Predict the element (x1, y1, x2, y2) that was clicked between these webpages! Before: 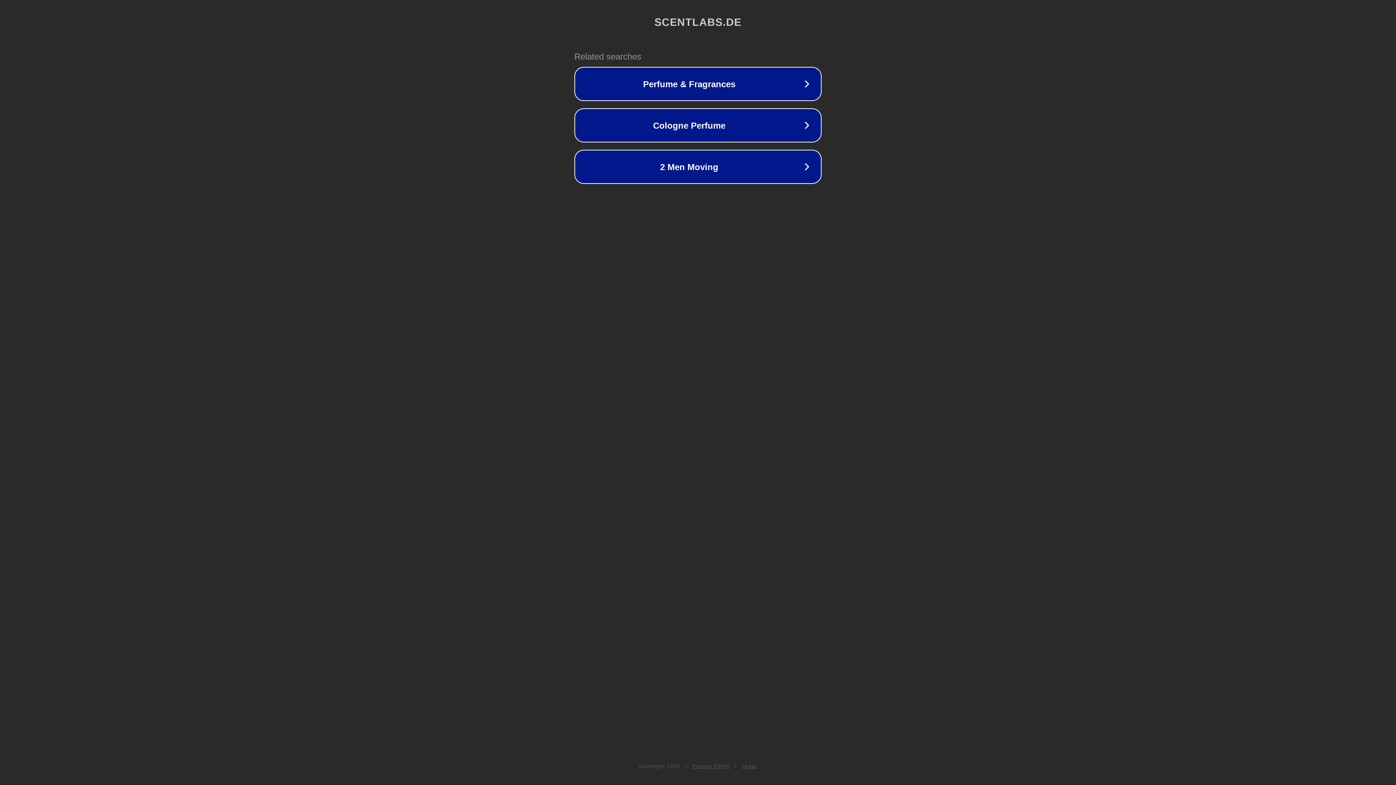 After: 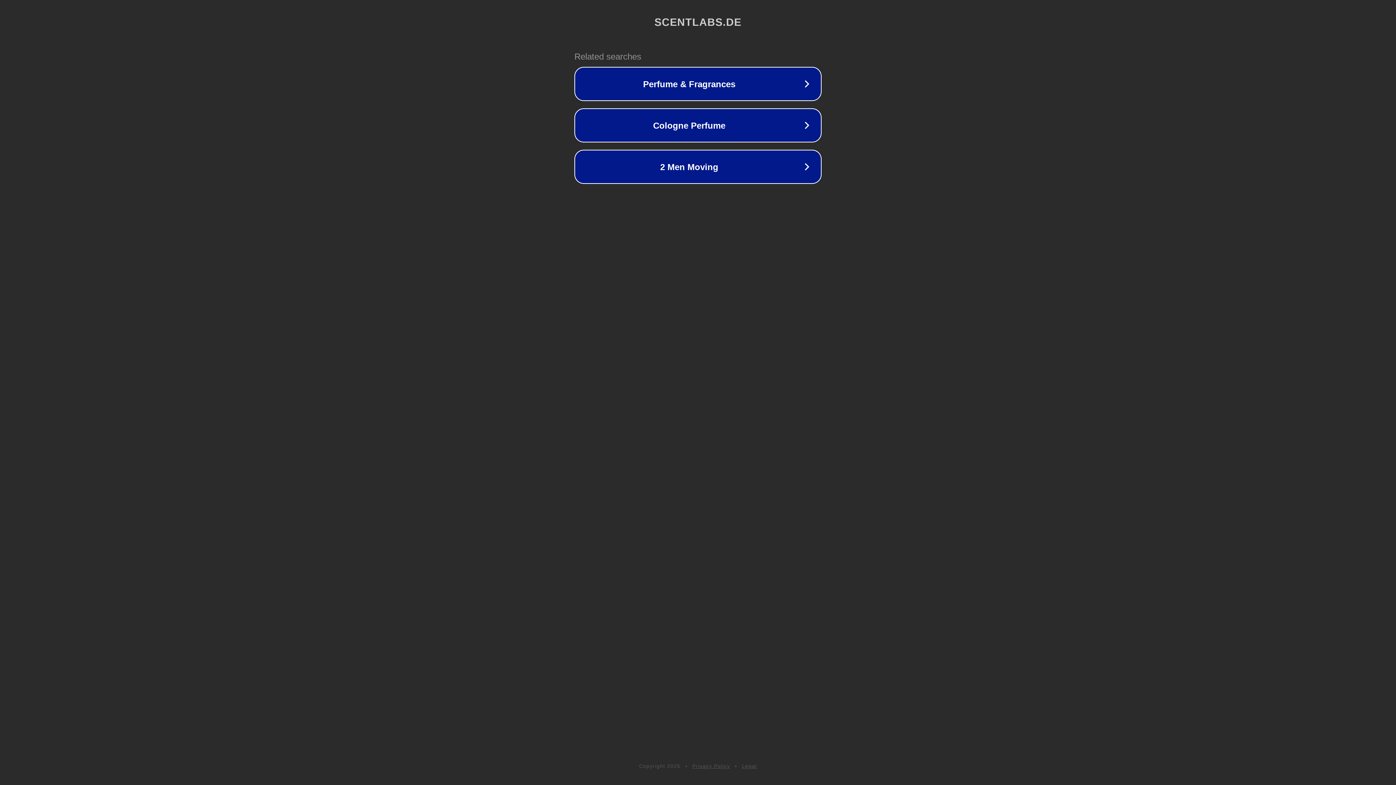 Action: bbox: (742, 763, 757, 769) label: Legal